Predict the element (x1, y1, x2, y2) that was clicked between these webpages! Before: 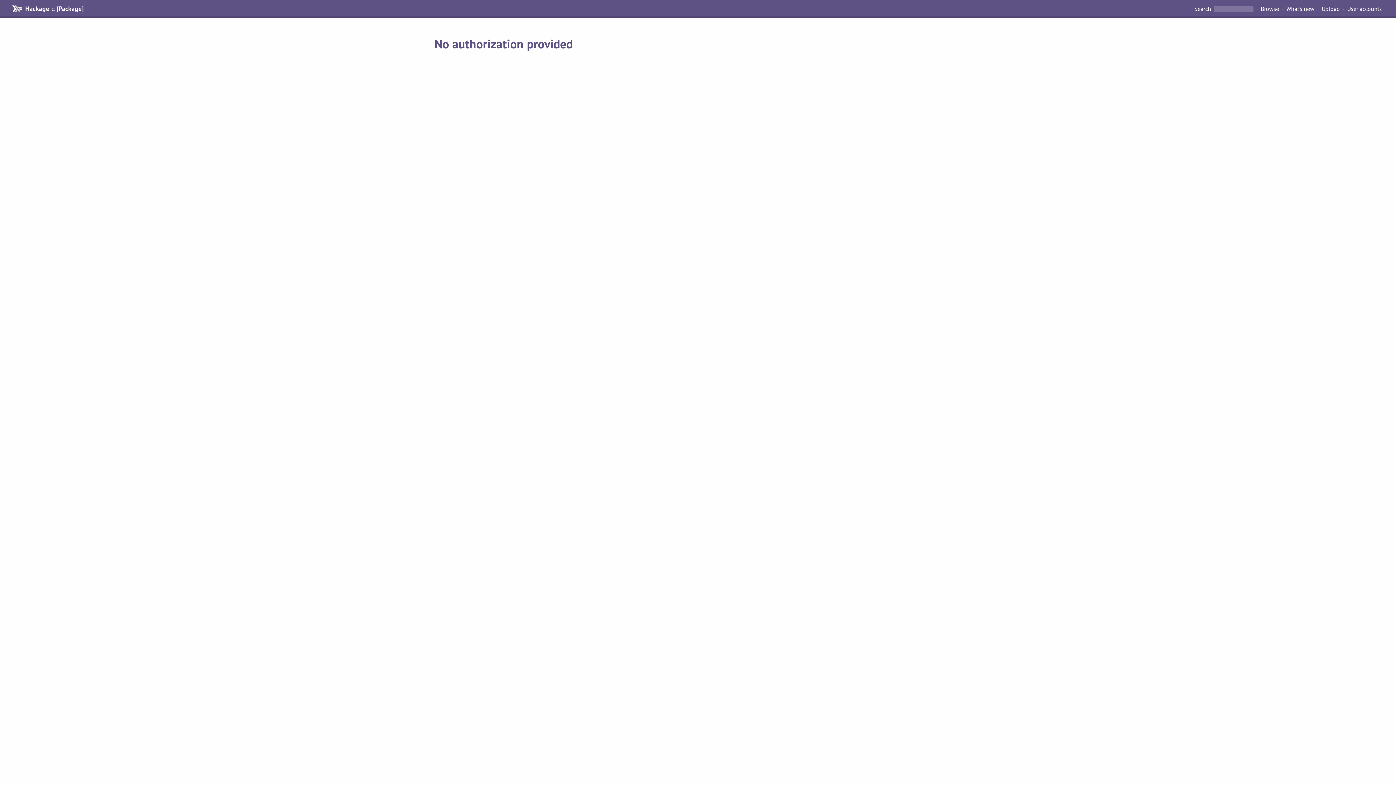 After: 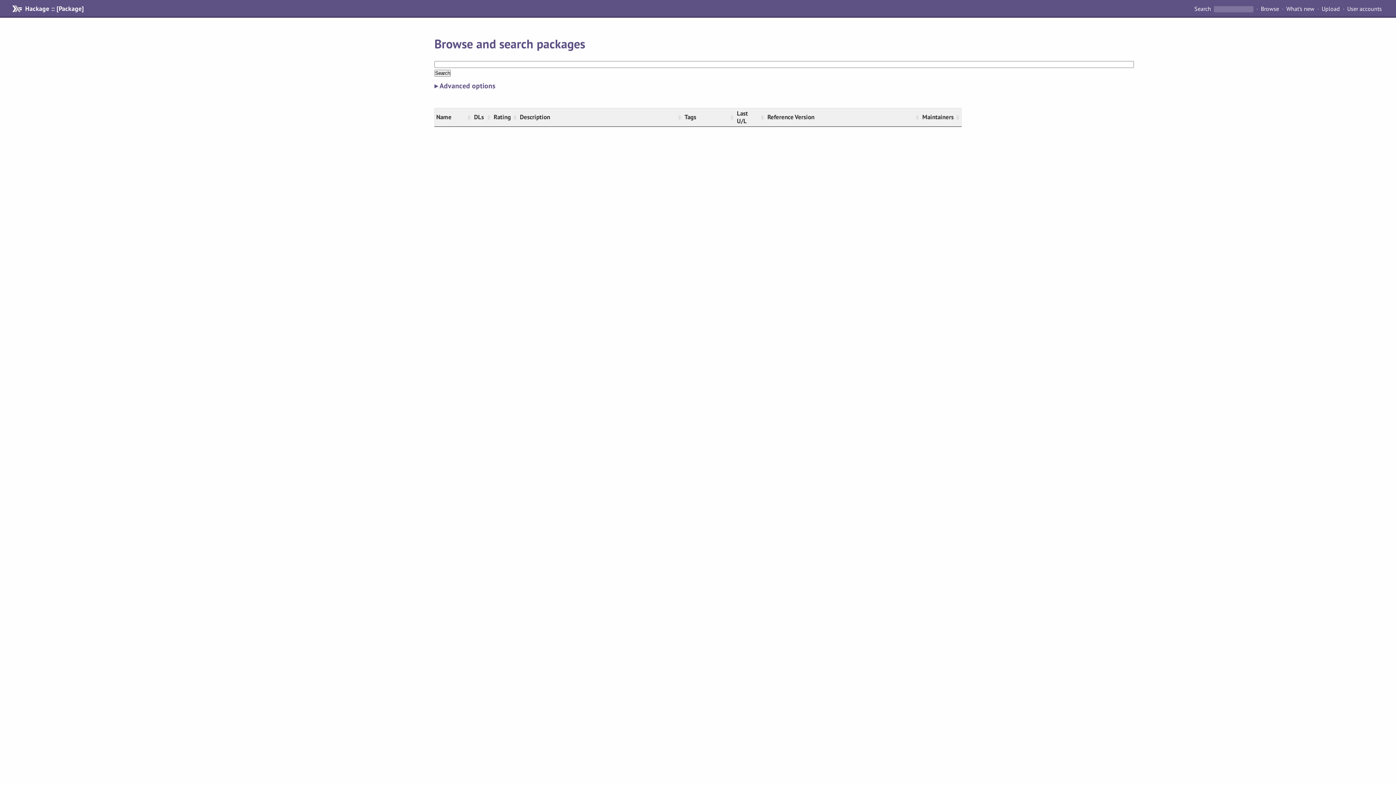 Action: label: Browse bbox: (1258, 4, 1282, 13)